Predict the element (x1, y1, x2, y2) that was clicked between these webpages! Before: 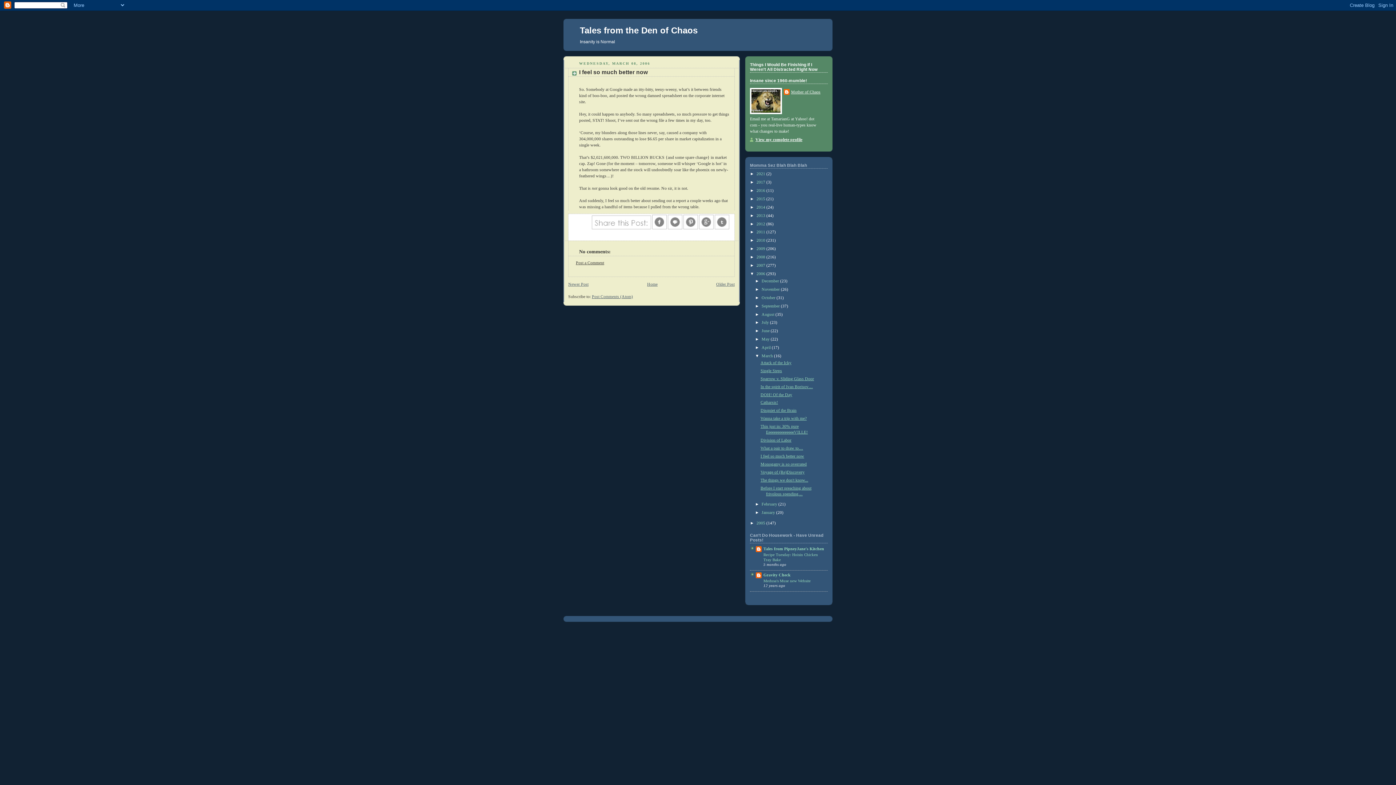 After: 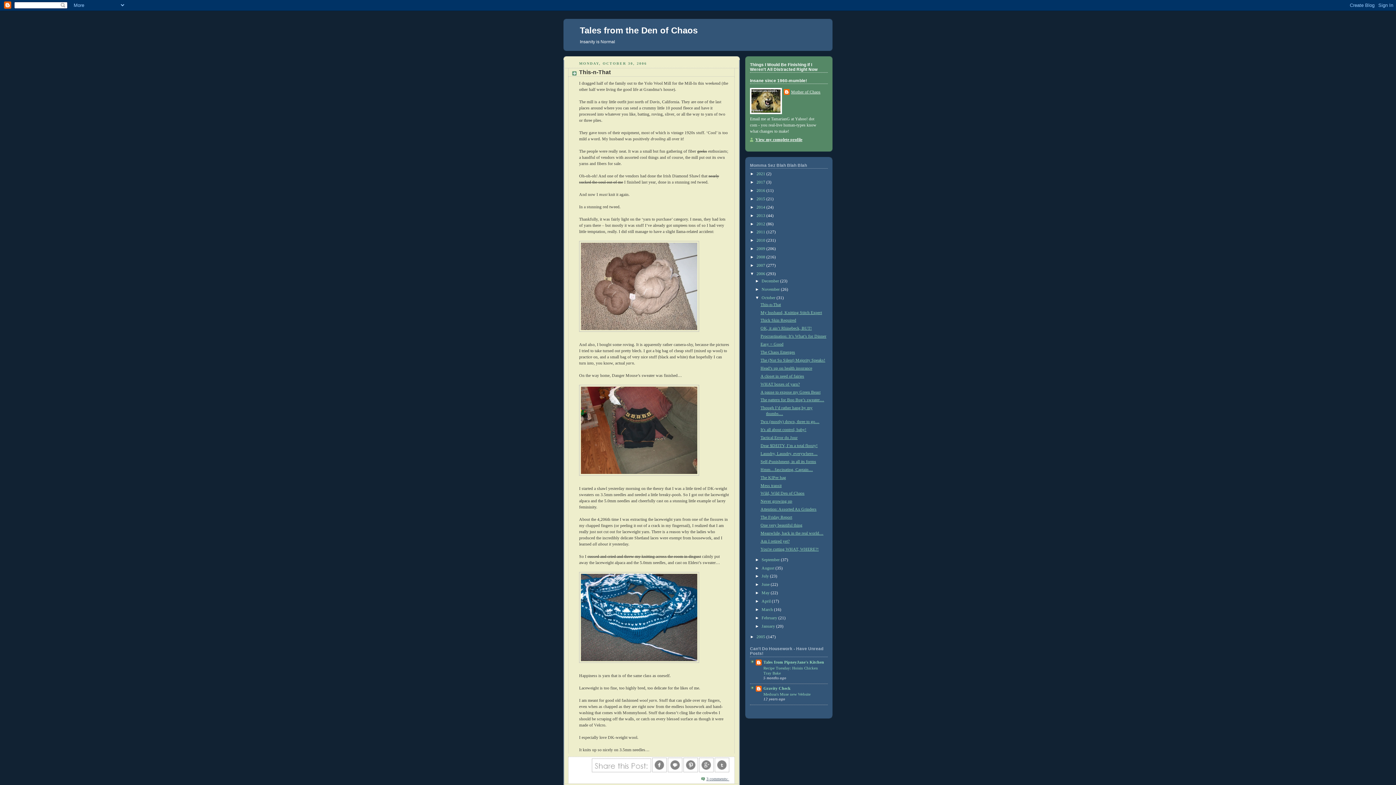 Action: bbox: (761, 295, 776, 300) label: October 